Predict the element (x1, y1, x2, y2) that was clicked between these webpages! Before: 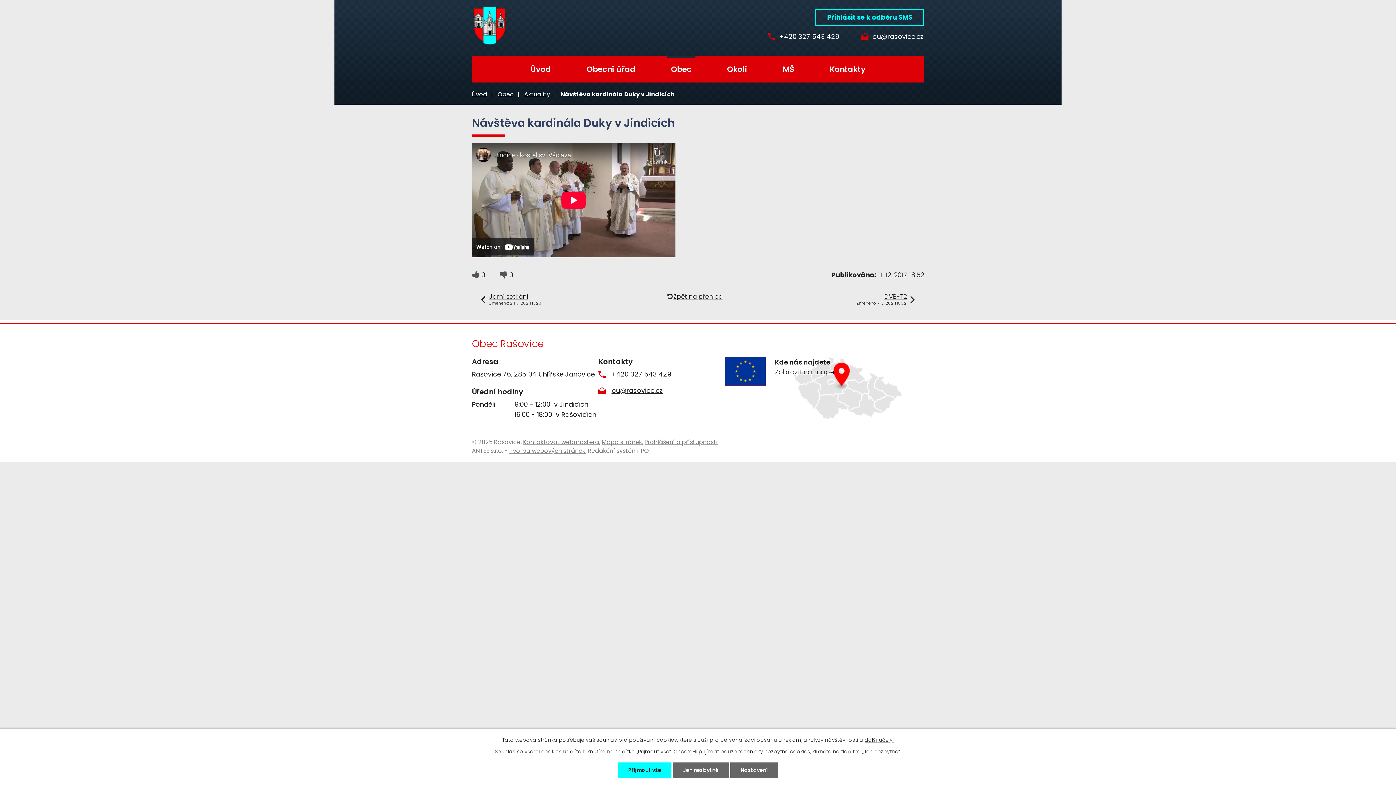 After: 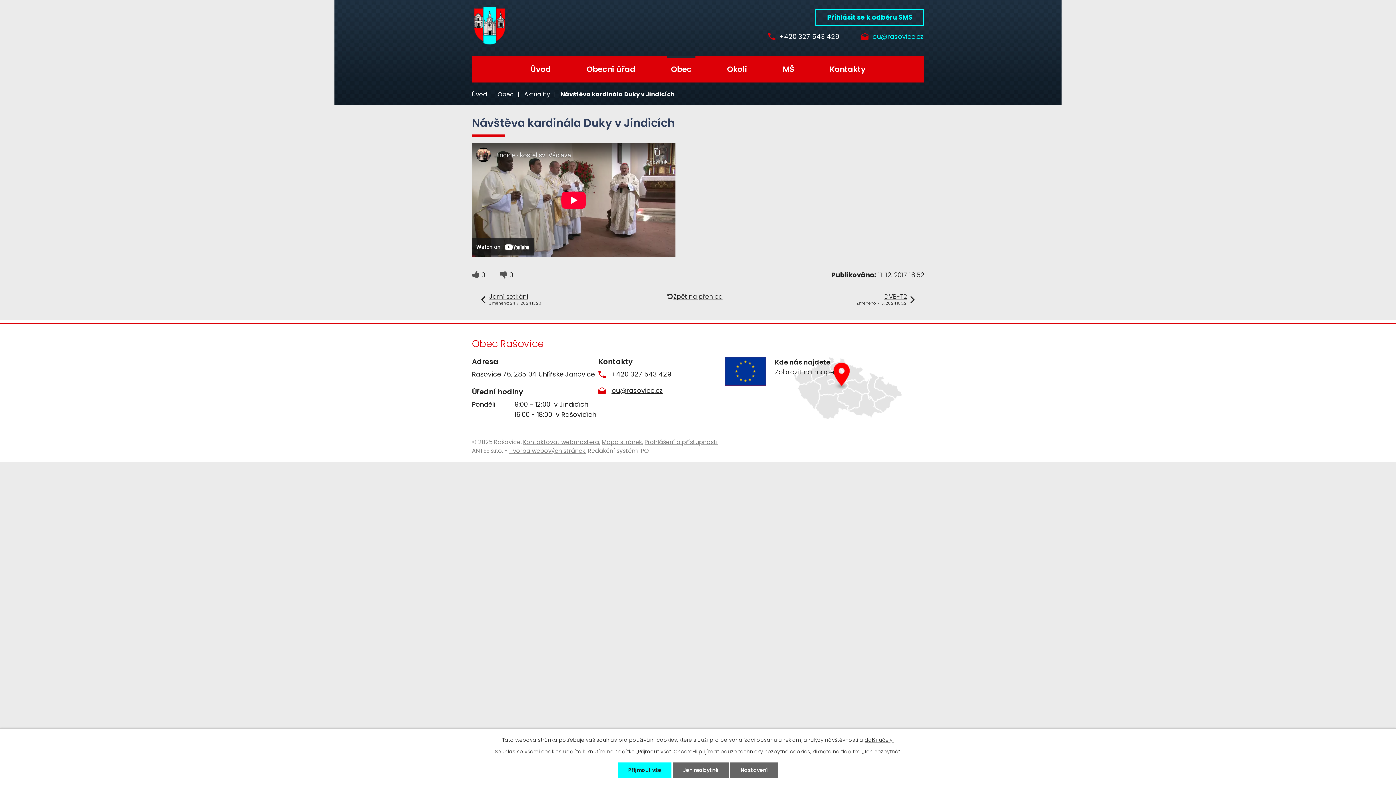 Action: bbox: (872, 32, 923, 42) label: ou@rasovice.cz